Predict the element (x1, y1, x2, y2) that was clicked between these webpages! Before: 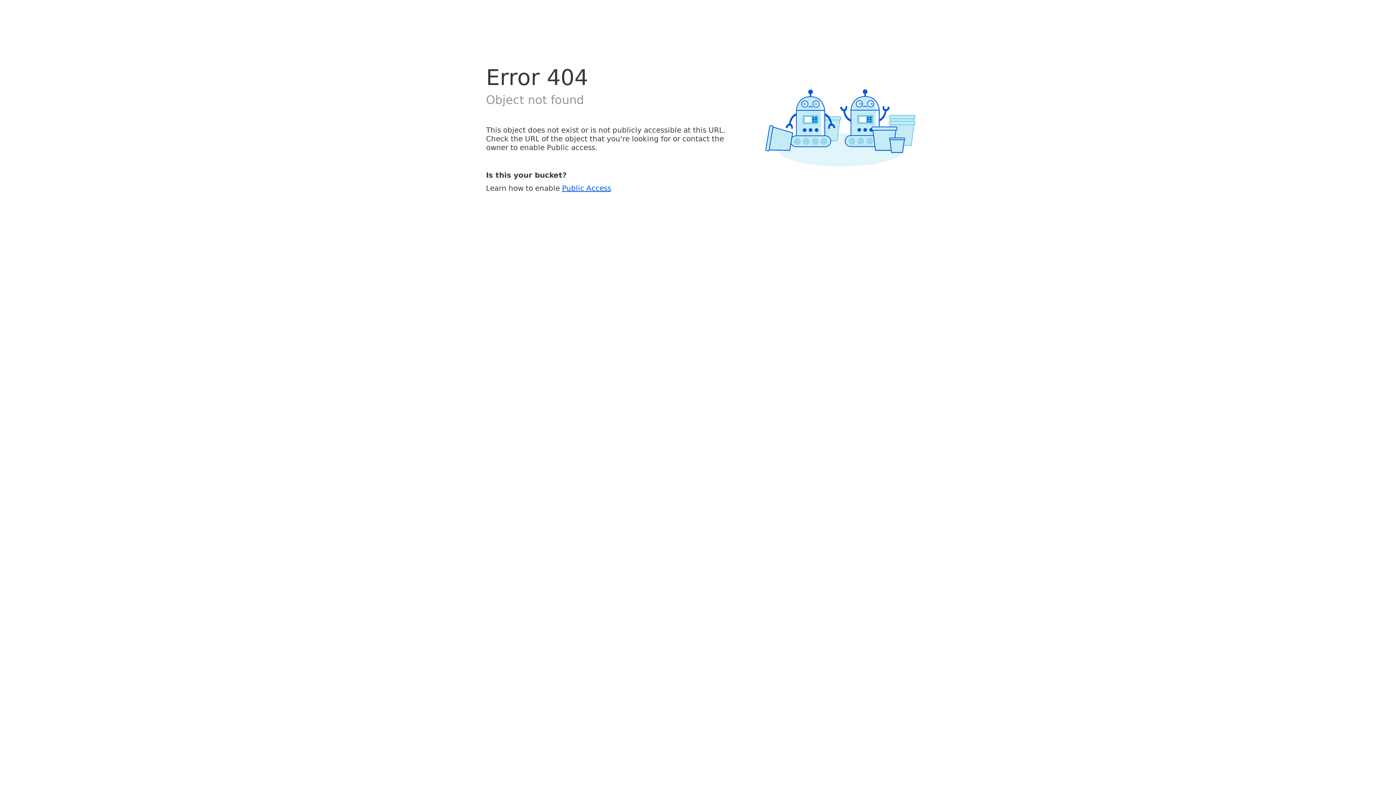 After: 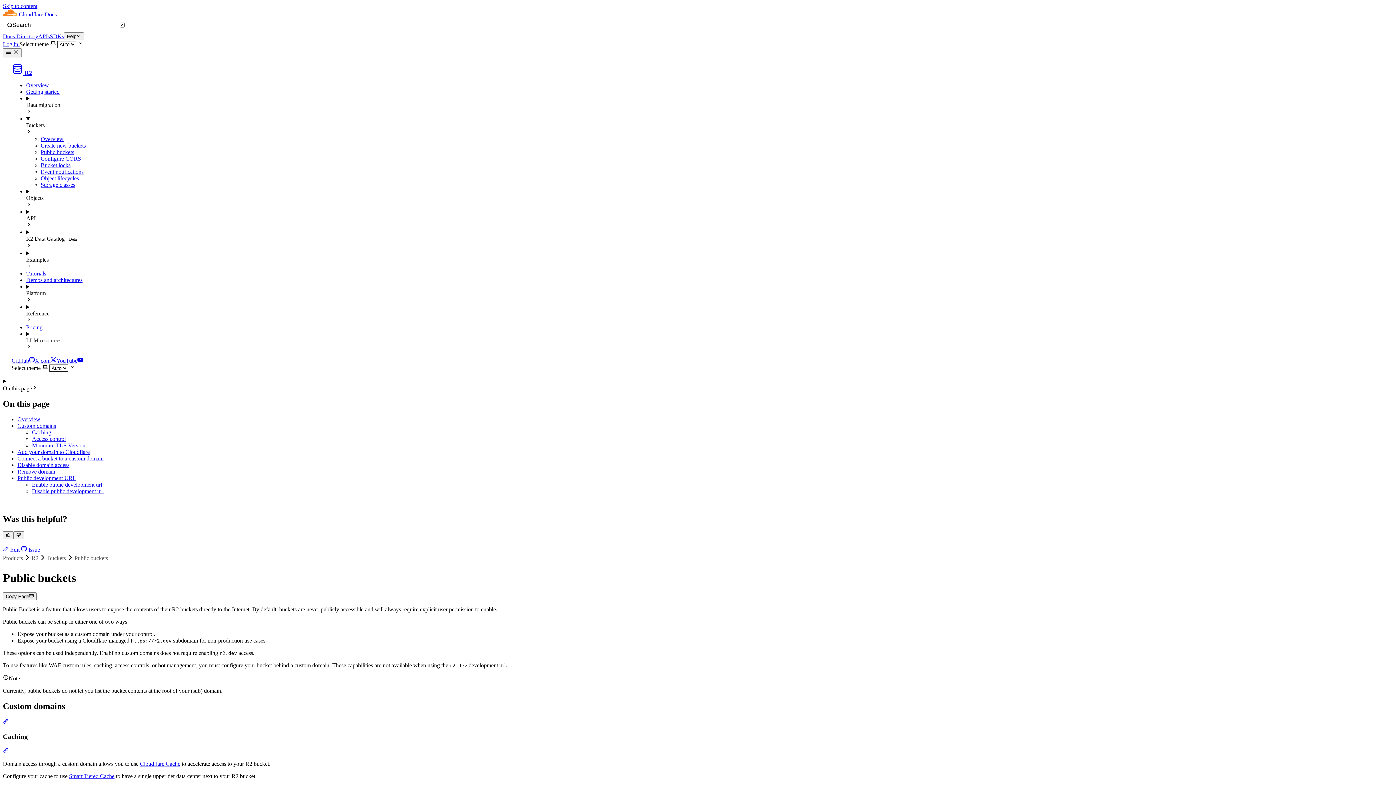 Action: label: Public Access bbox: (562, 183, 611, 192)